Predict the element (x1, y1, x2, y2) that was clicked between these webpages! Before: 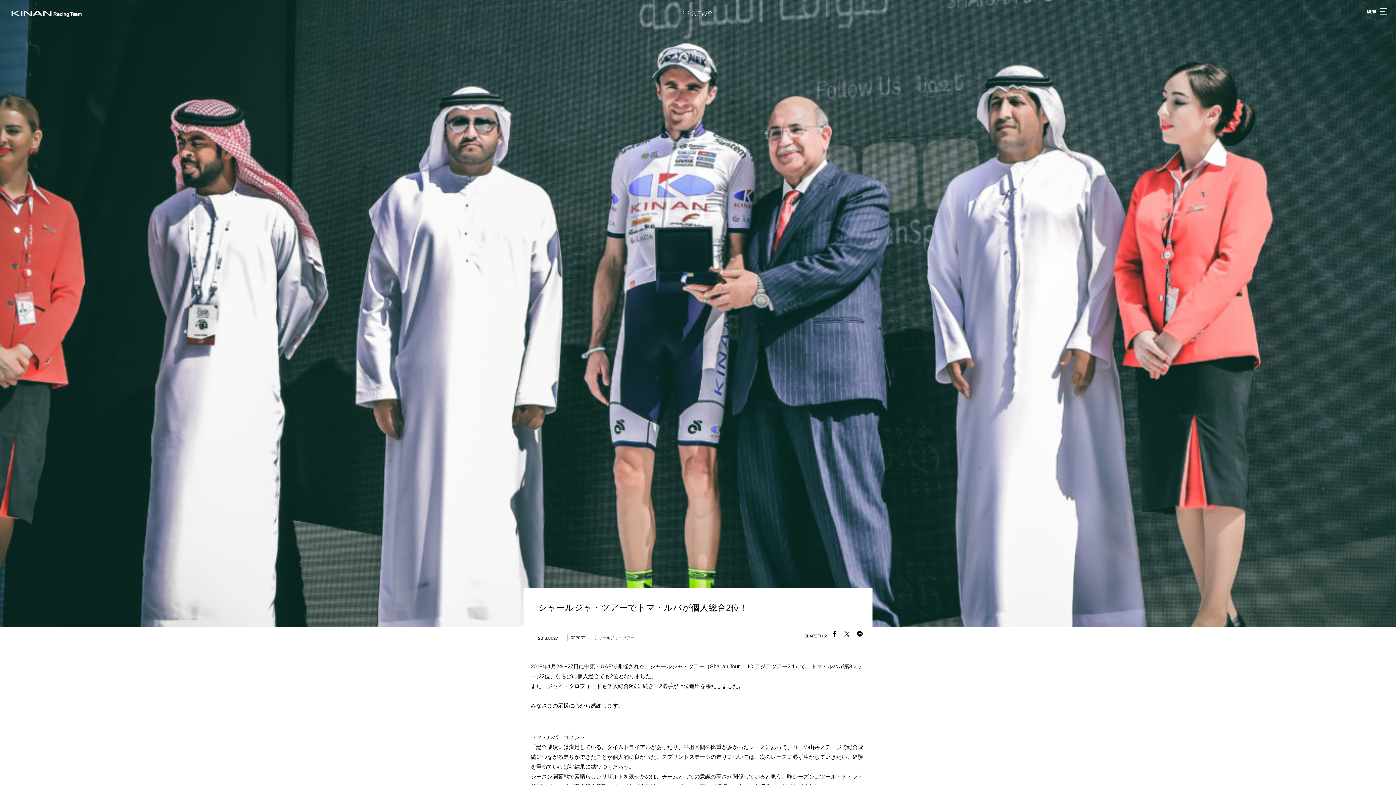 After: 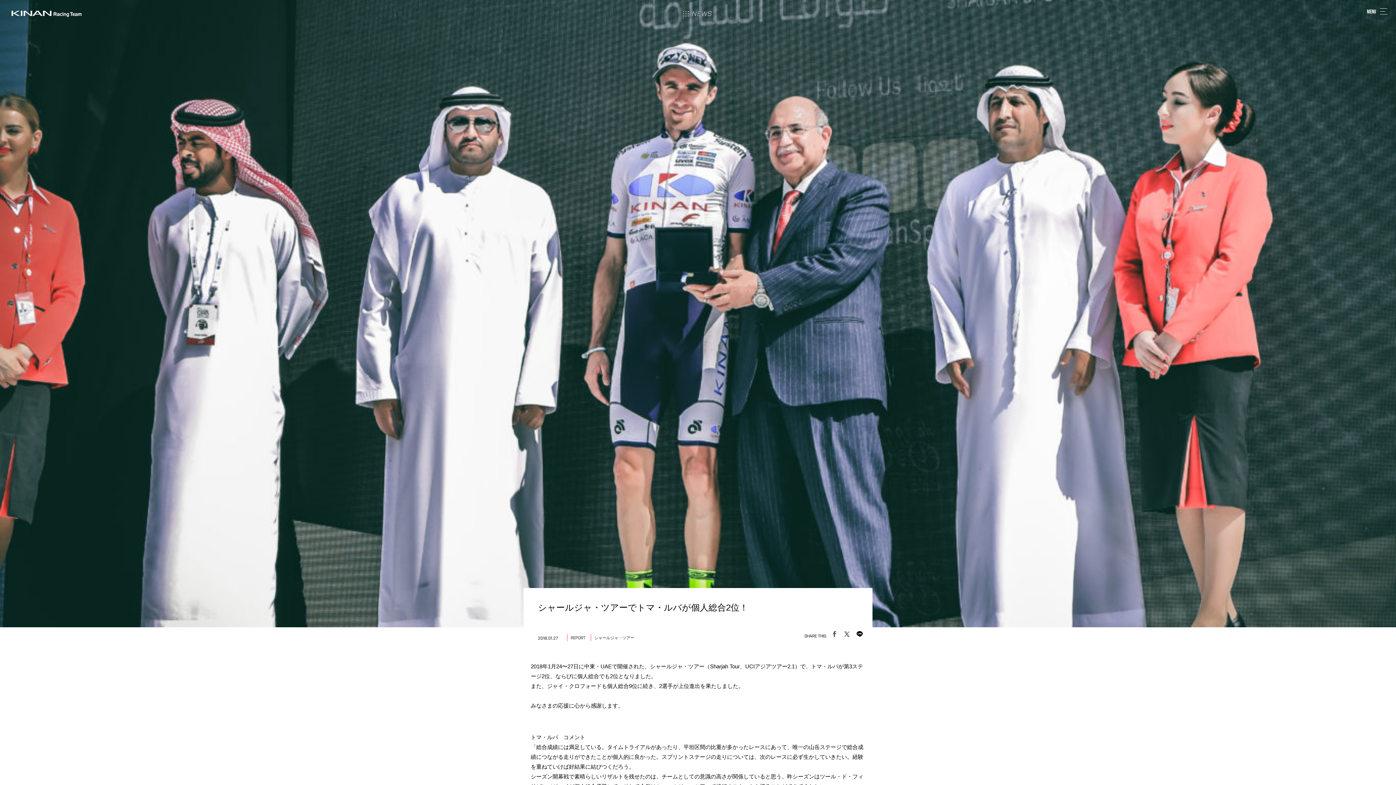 Action: bbox: (830, 631, 838, 637)